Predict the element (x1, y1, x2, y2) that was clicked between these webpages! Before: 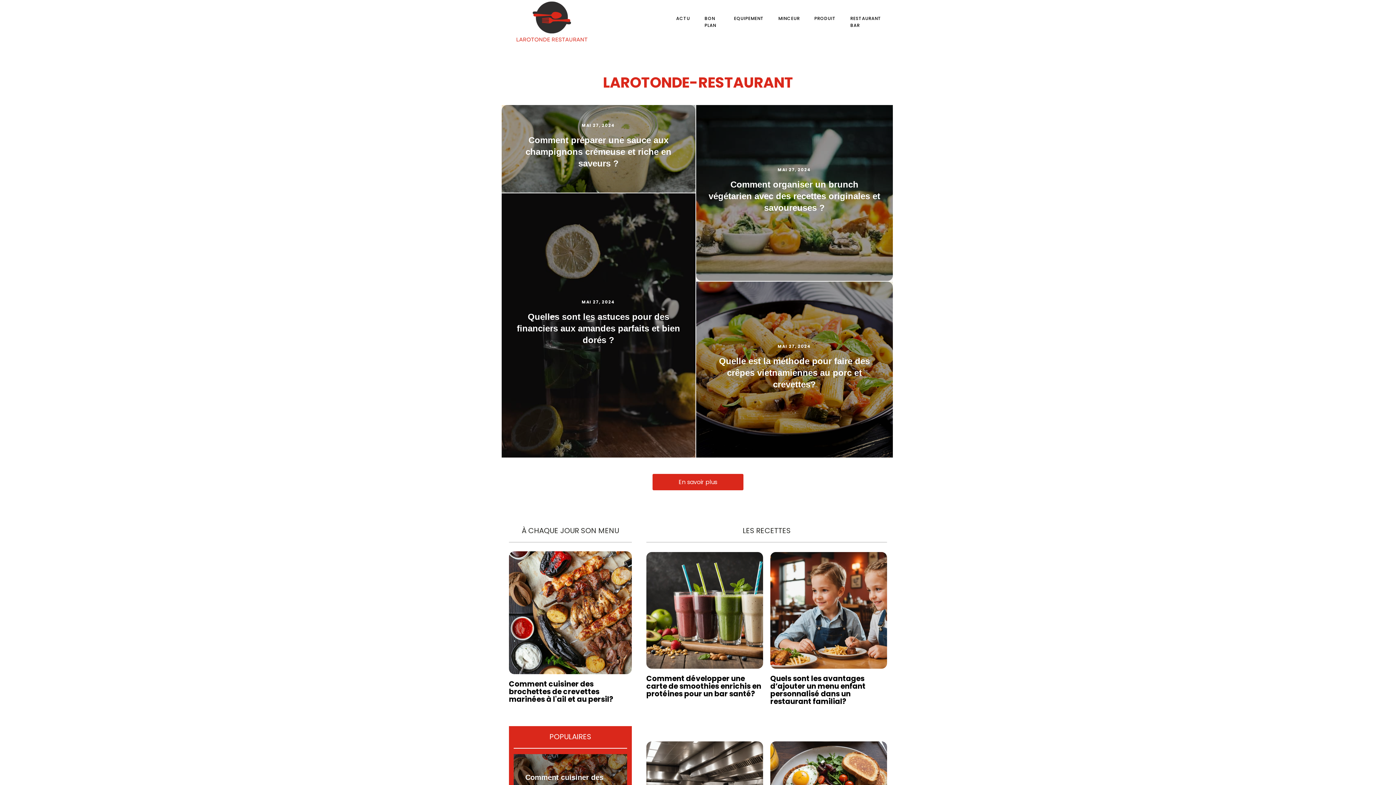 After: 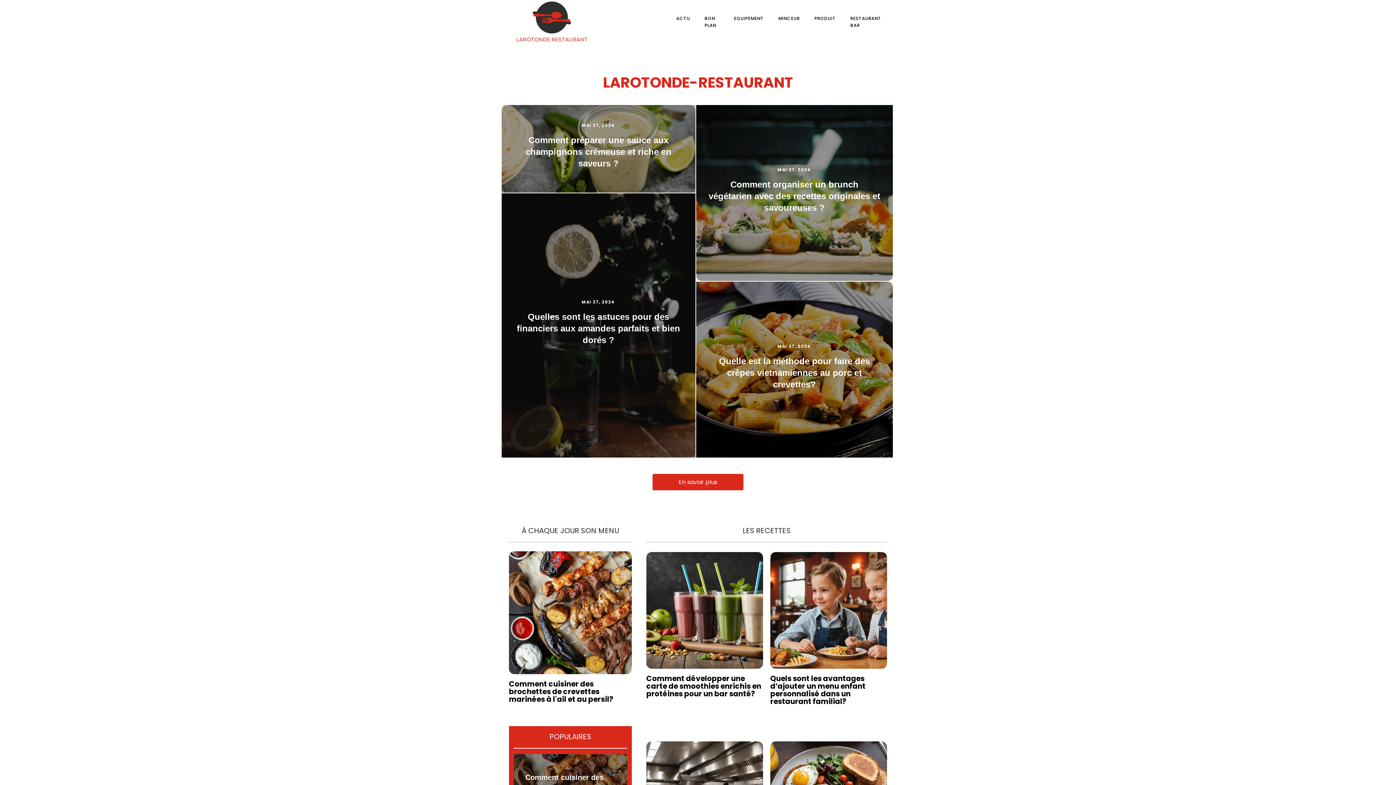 Action: bbox: (501, 0, 669, 43)